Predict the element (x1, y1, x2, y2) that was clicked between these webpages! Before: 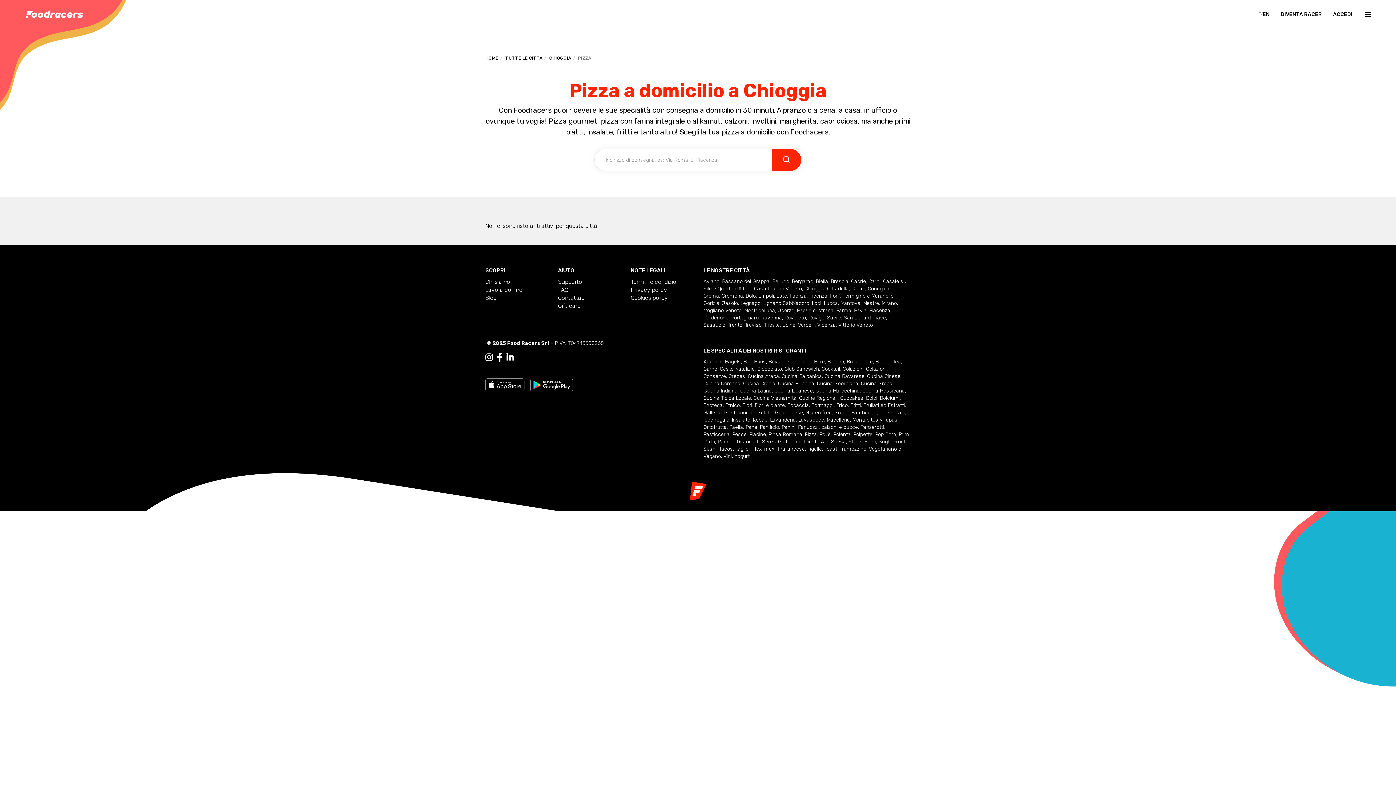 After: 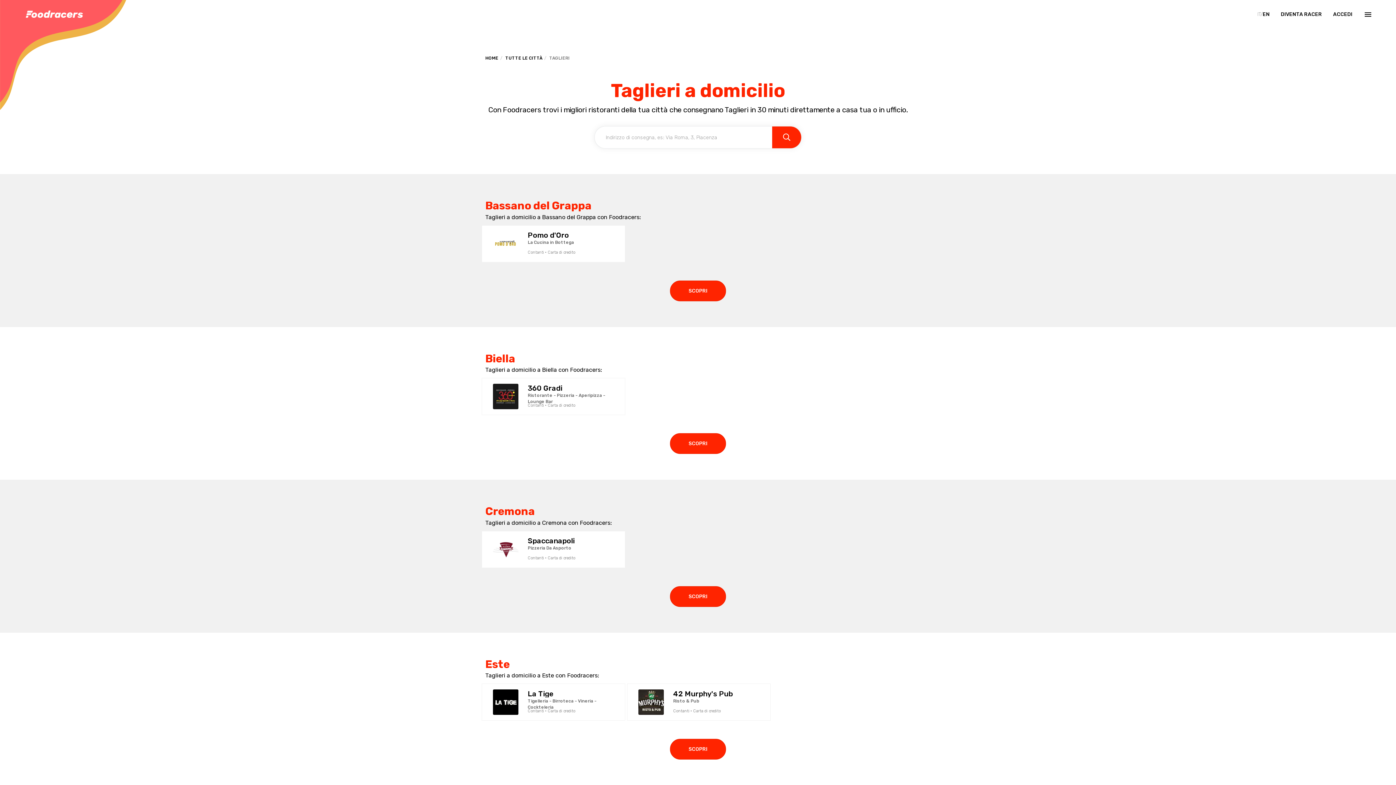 Action: label: Taglieri bbox: (735, 446, 751, 452)